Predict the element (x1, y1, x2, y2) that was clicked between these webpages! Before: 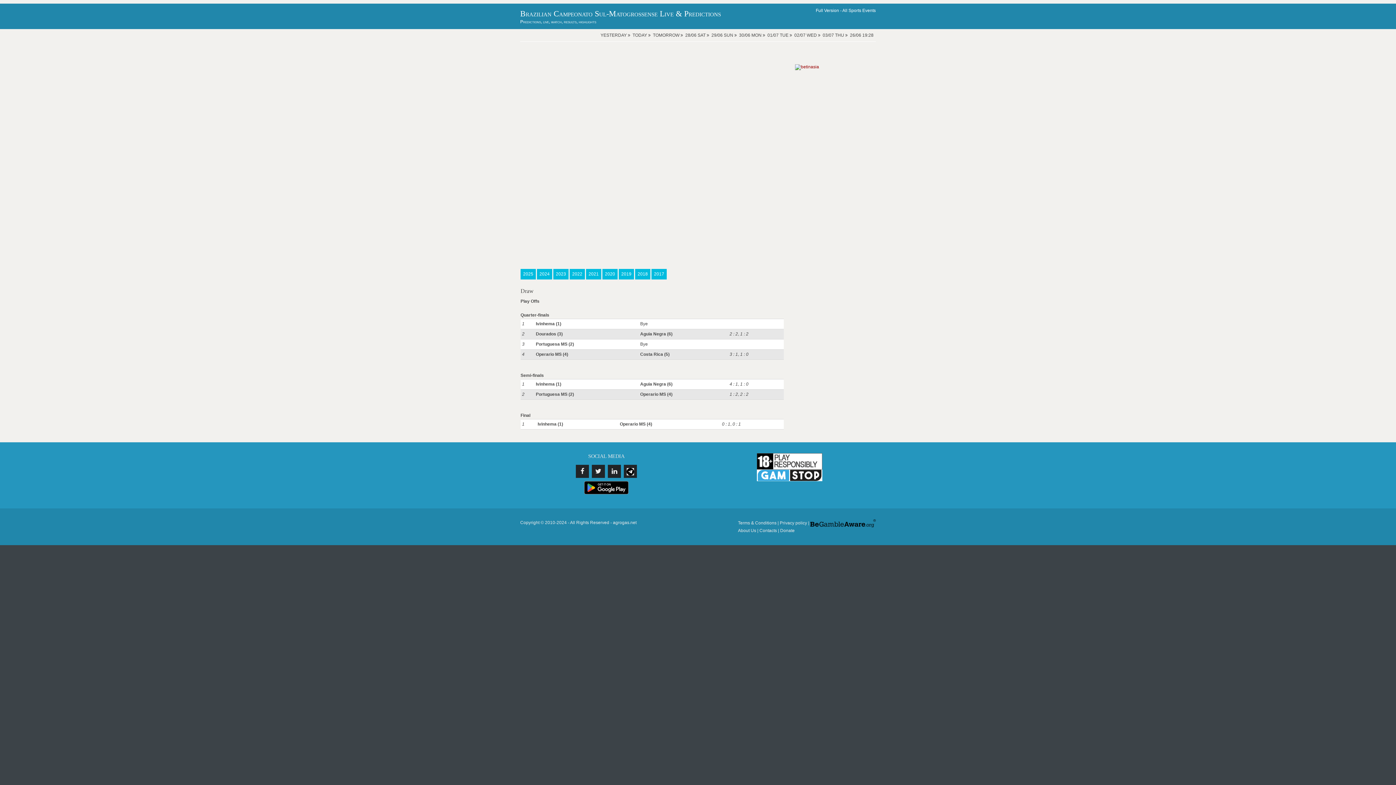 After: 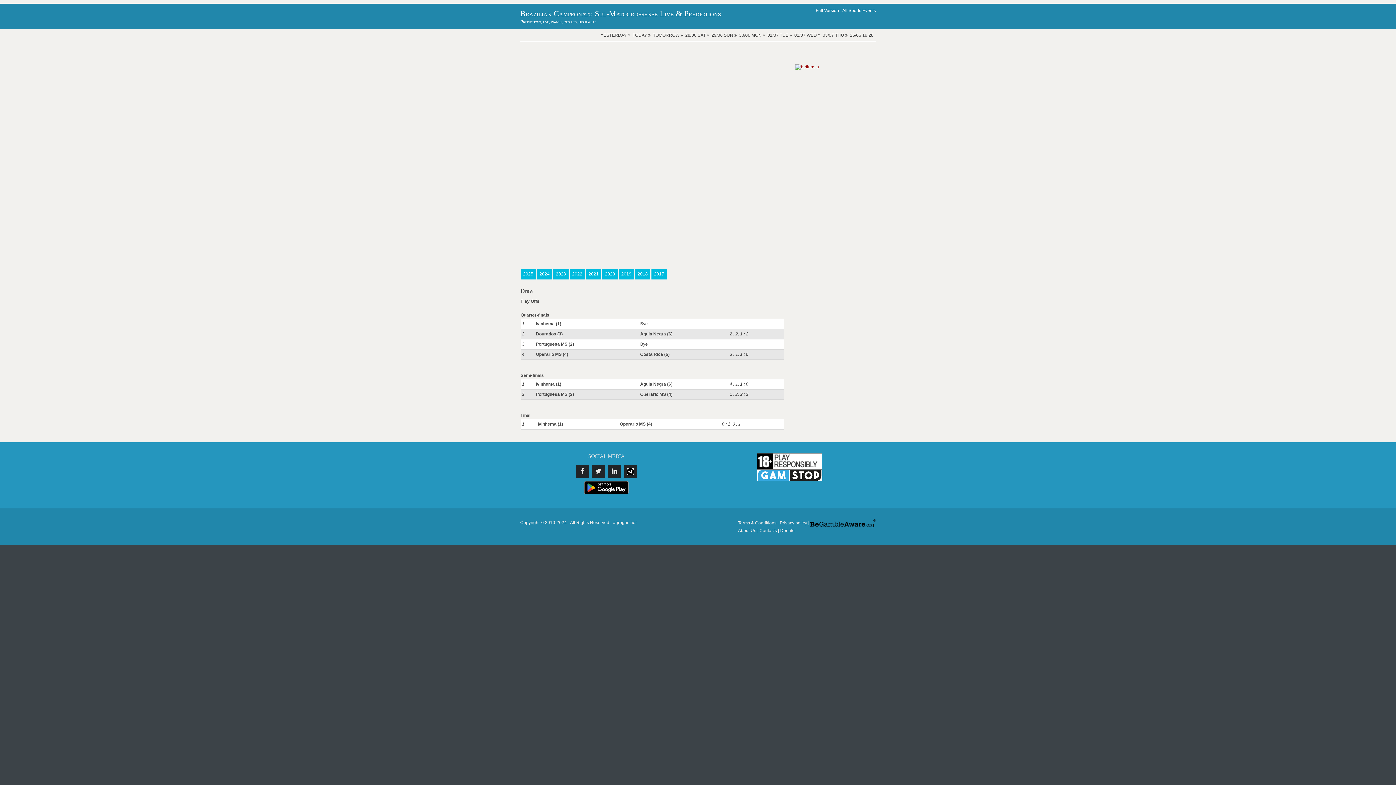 Action: bbox: (795, 64, 819, 69)